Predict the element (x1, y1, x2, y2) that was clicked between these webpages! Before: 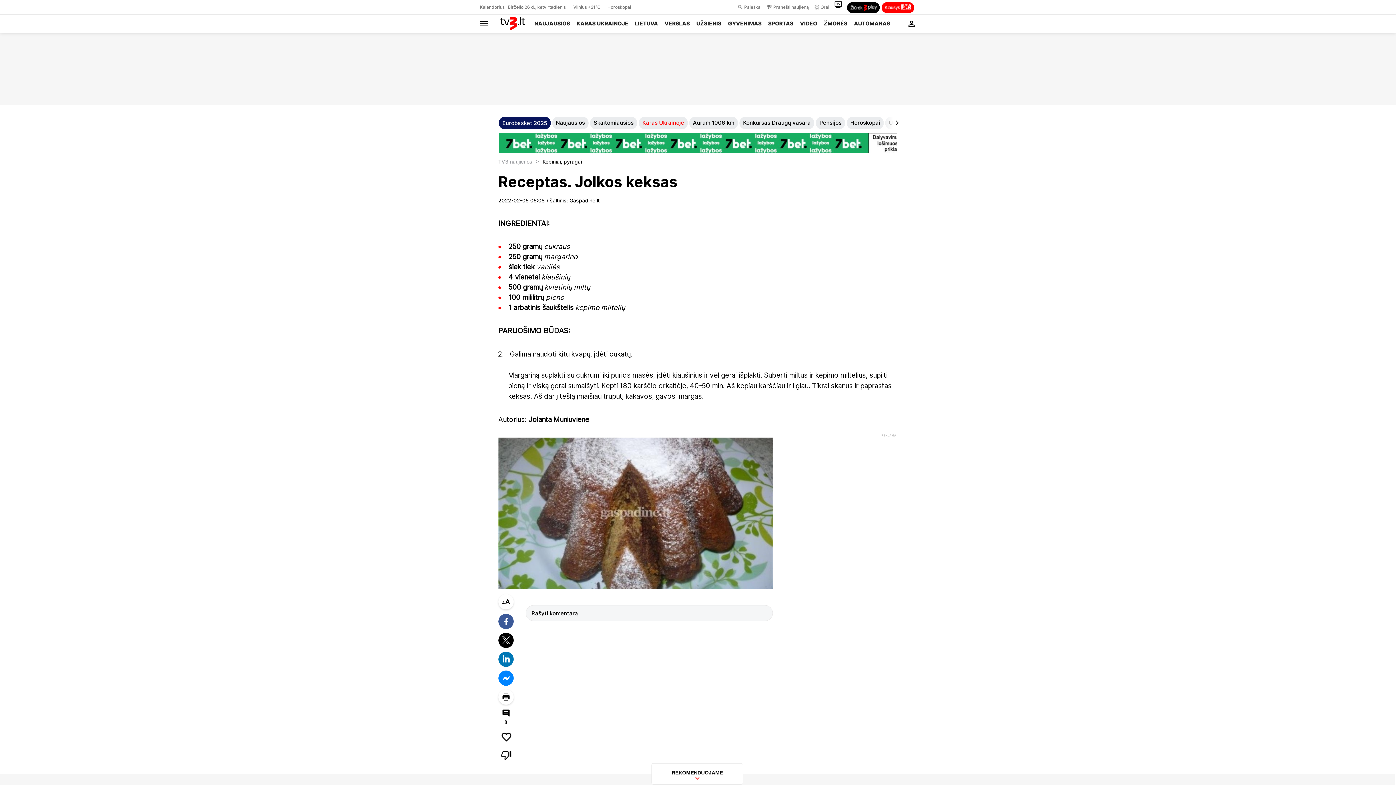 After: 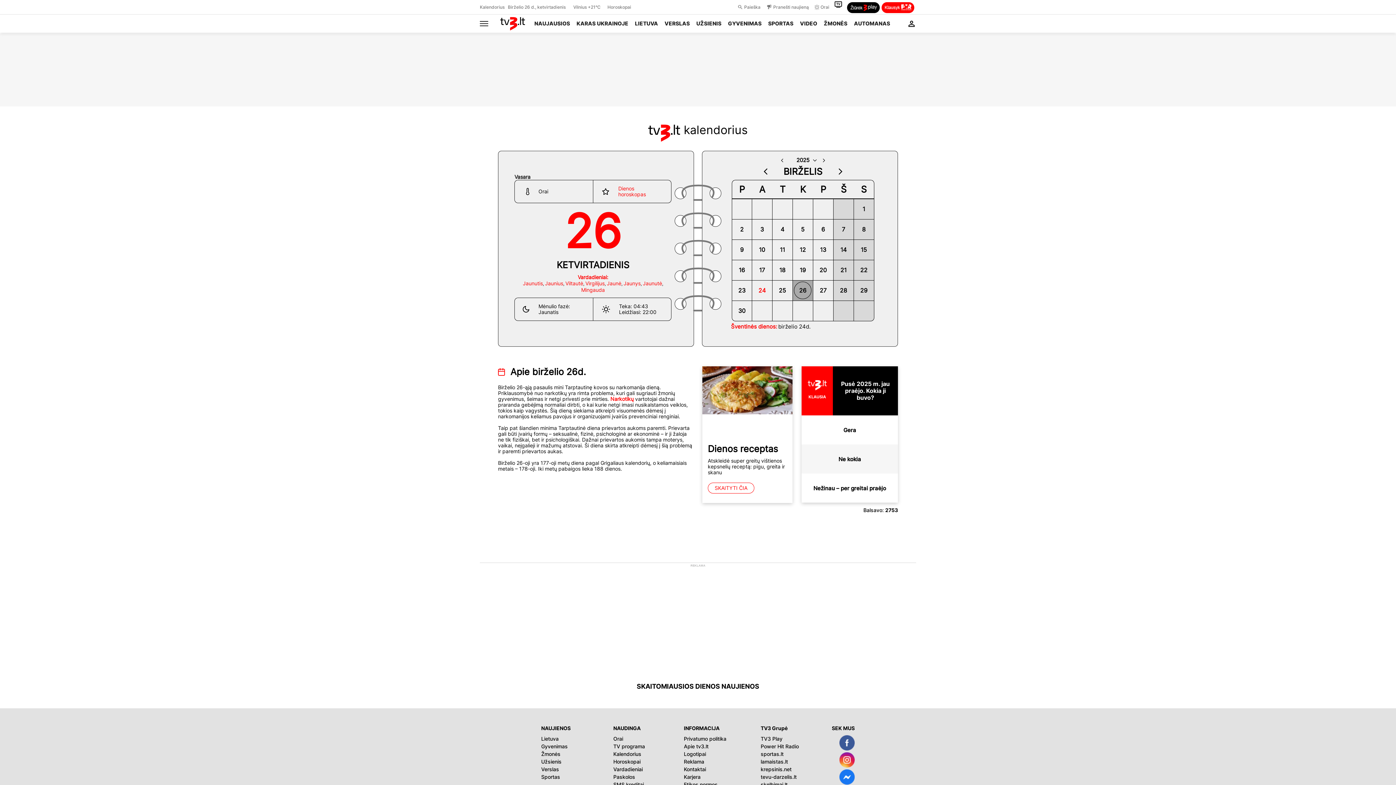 Action: label: Kalendorius bbox: (480, 4, 504, 9)